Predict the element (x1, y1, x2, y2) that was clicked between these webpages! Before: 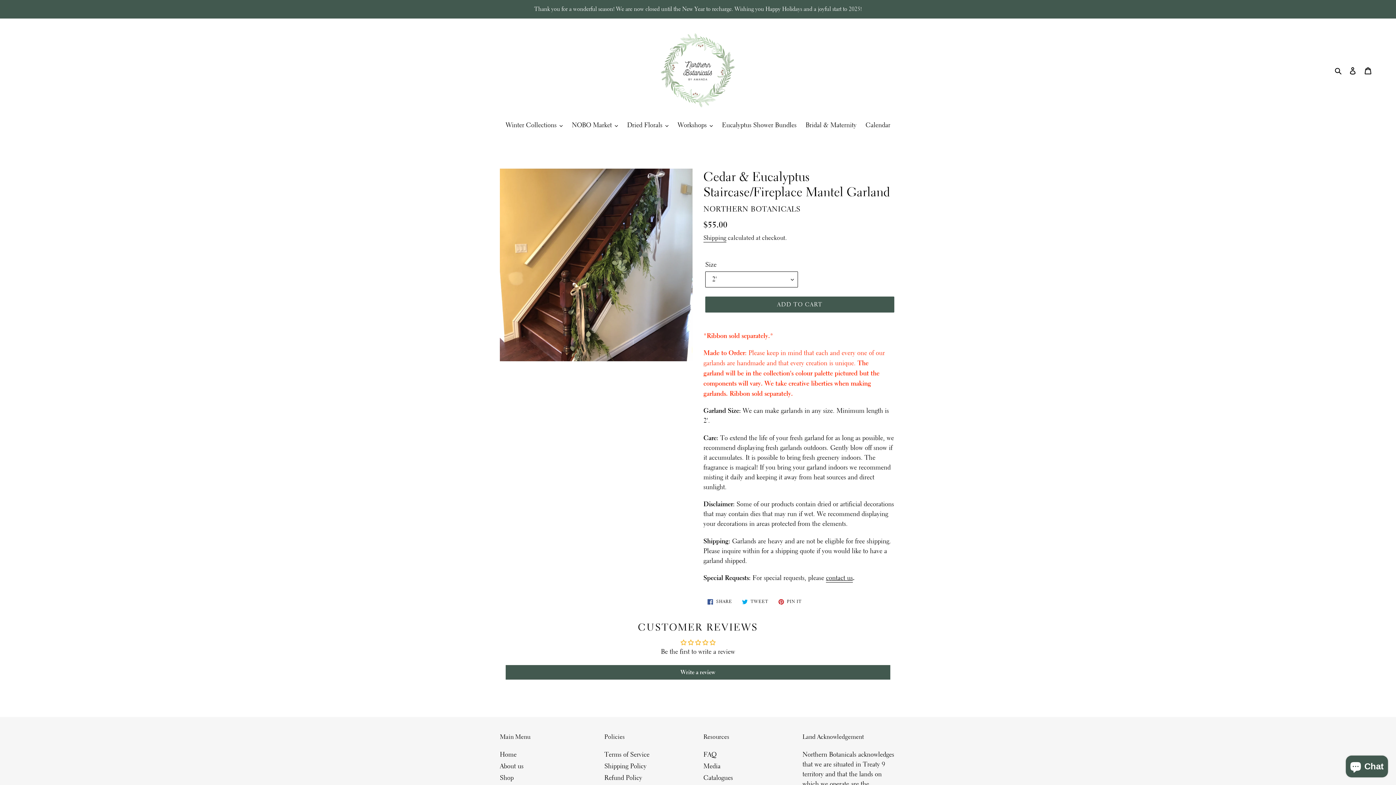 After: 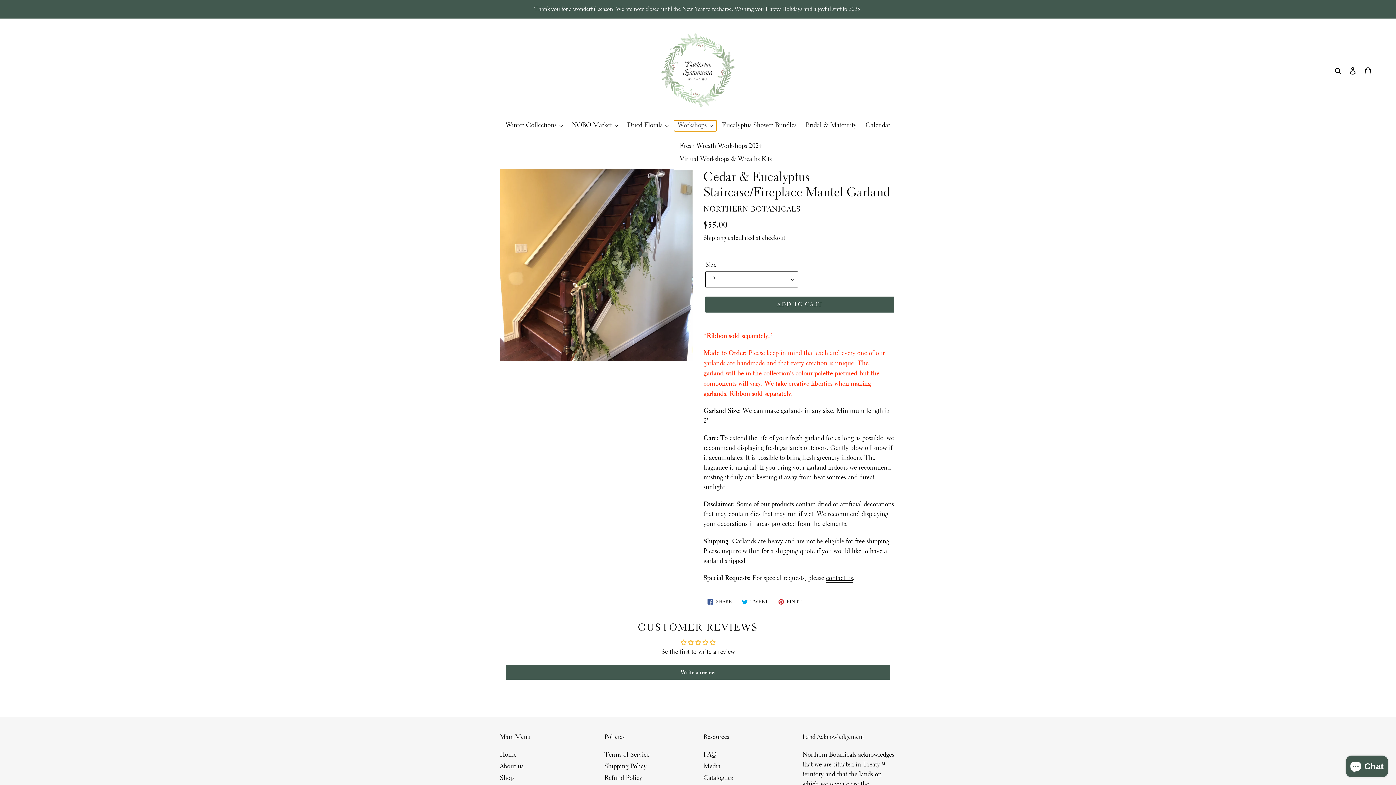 Action: bbox: (674, 120, 716, 131) label: Workshops